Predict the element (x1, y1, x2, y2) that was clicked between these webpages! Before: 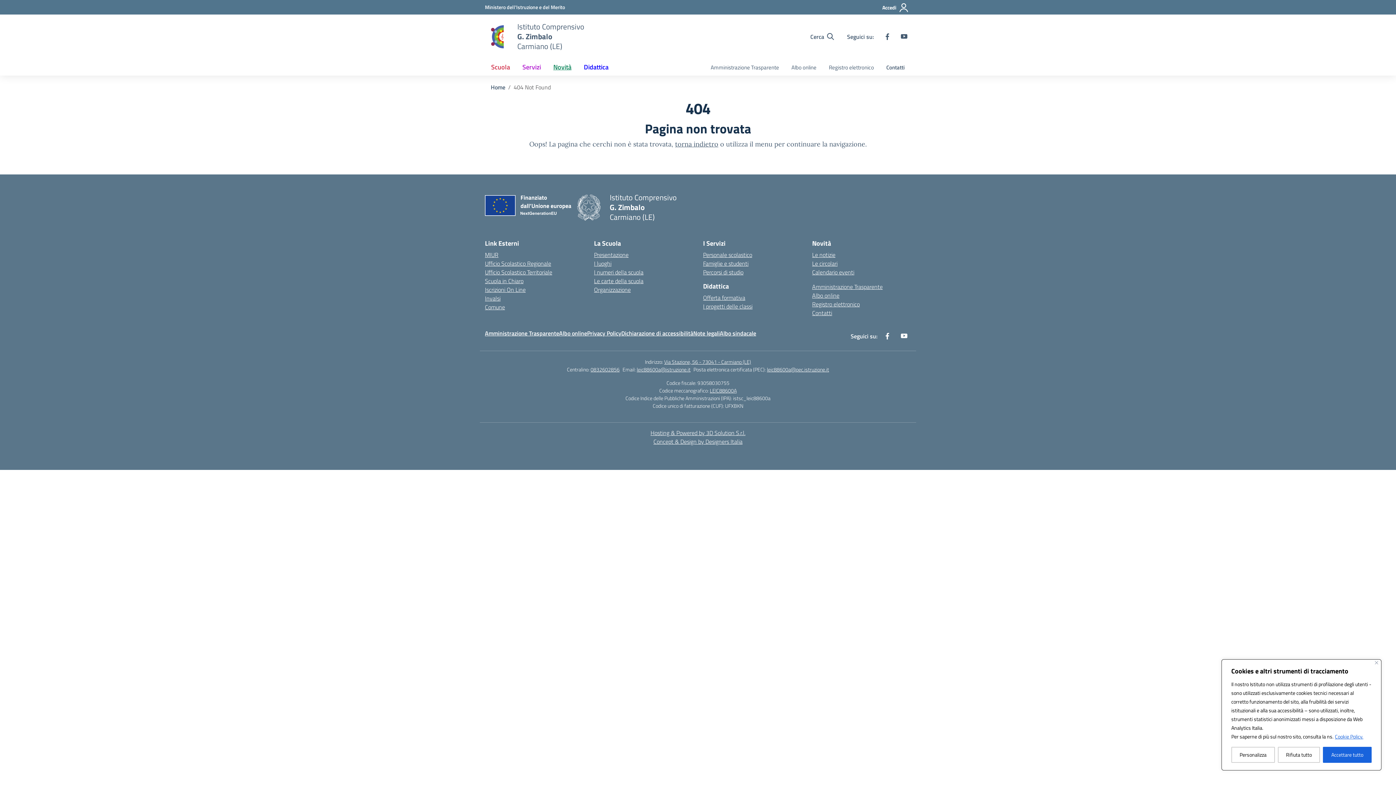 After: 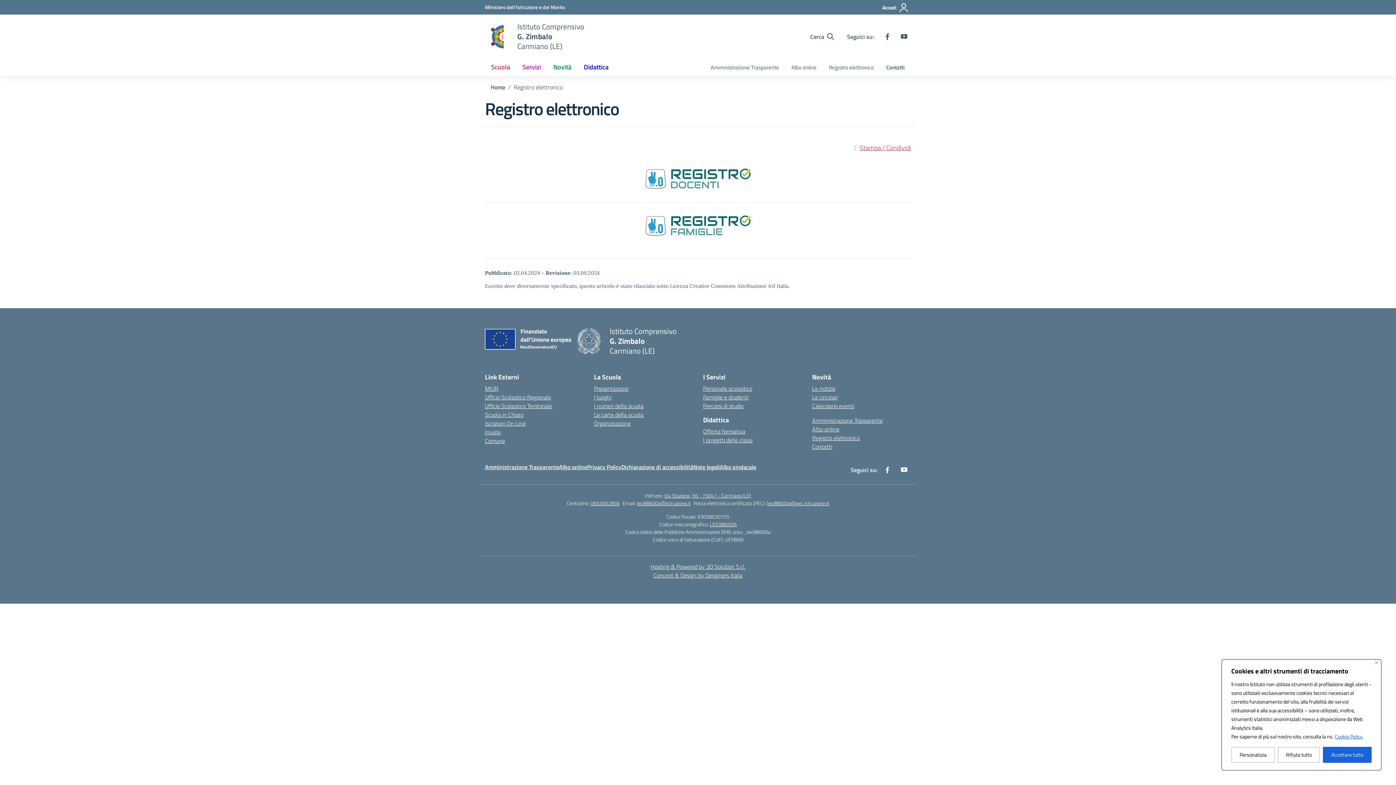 Action: bbox: (812, 300, 860, 308) label: Registro elettronico